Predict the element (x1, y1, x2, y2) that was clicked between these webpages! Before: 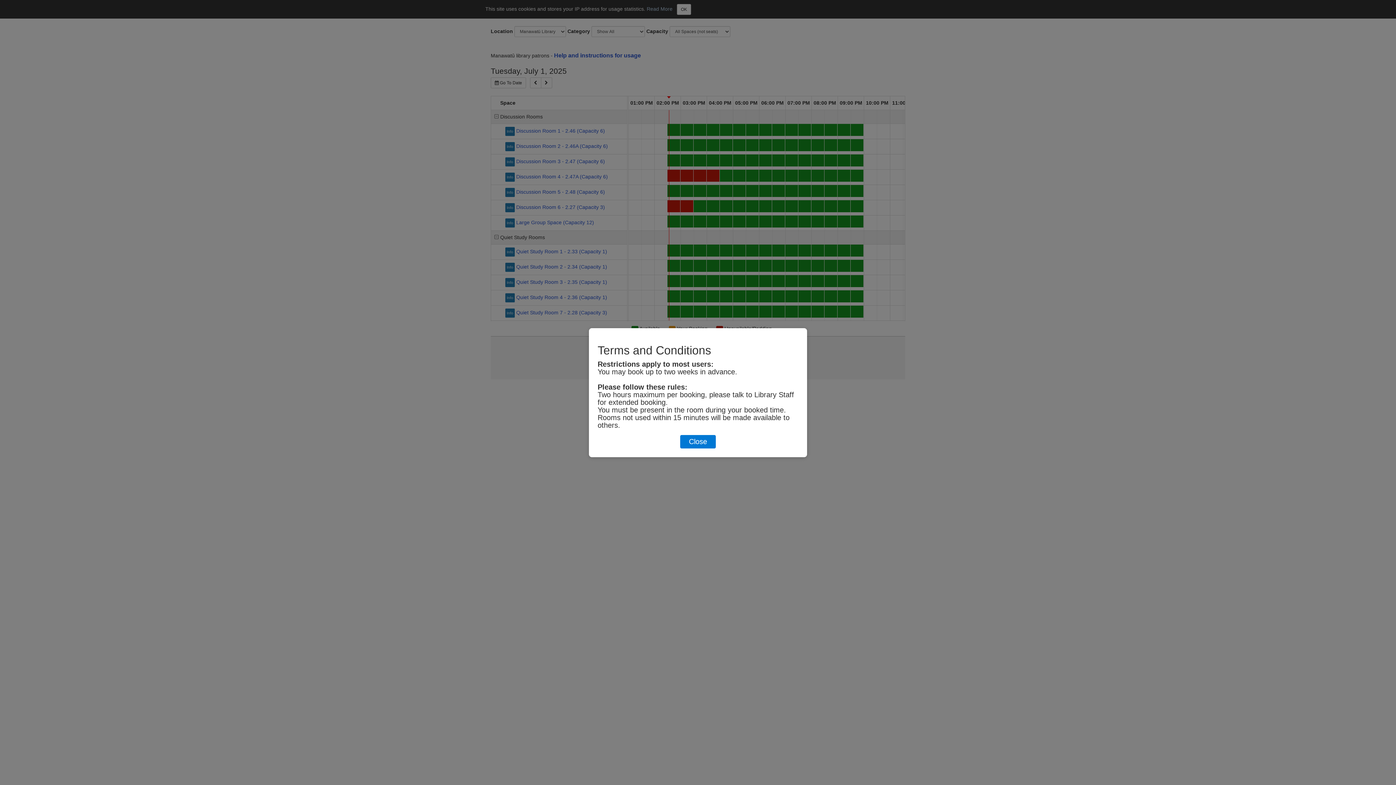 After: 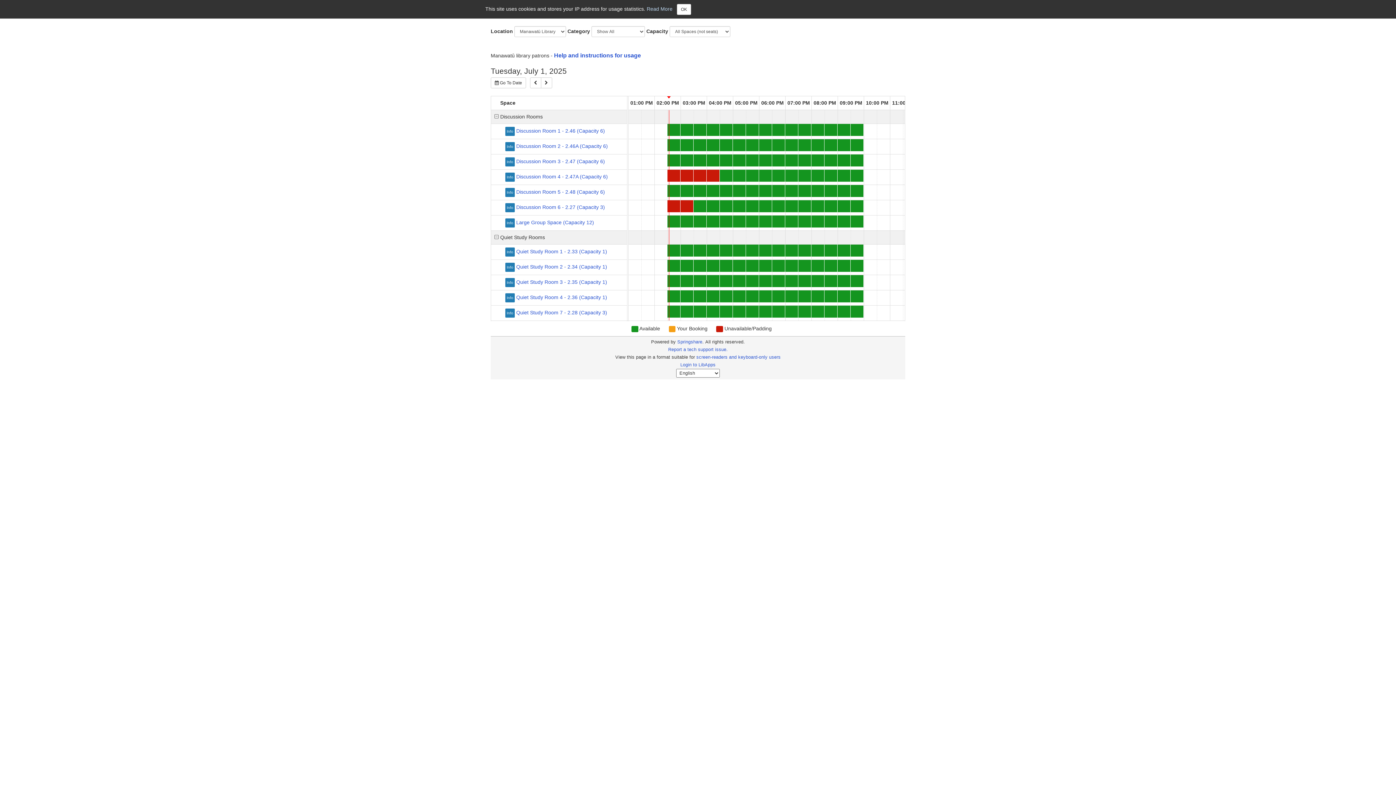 Action: label: Close bbox: (680, 435, 716, 448)